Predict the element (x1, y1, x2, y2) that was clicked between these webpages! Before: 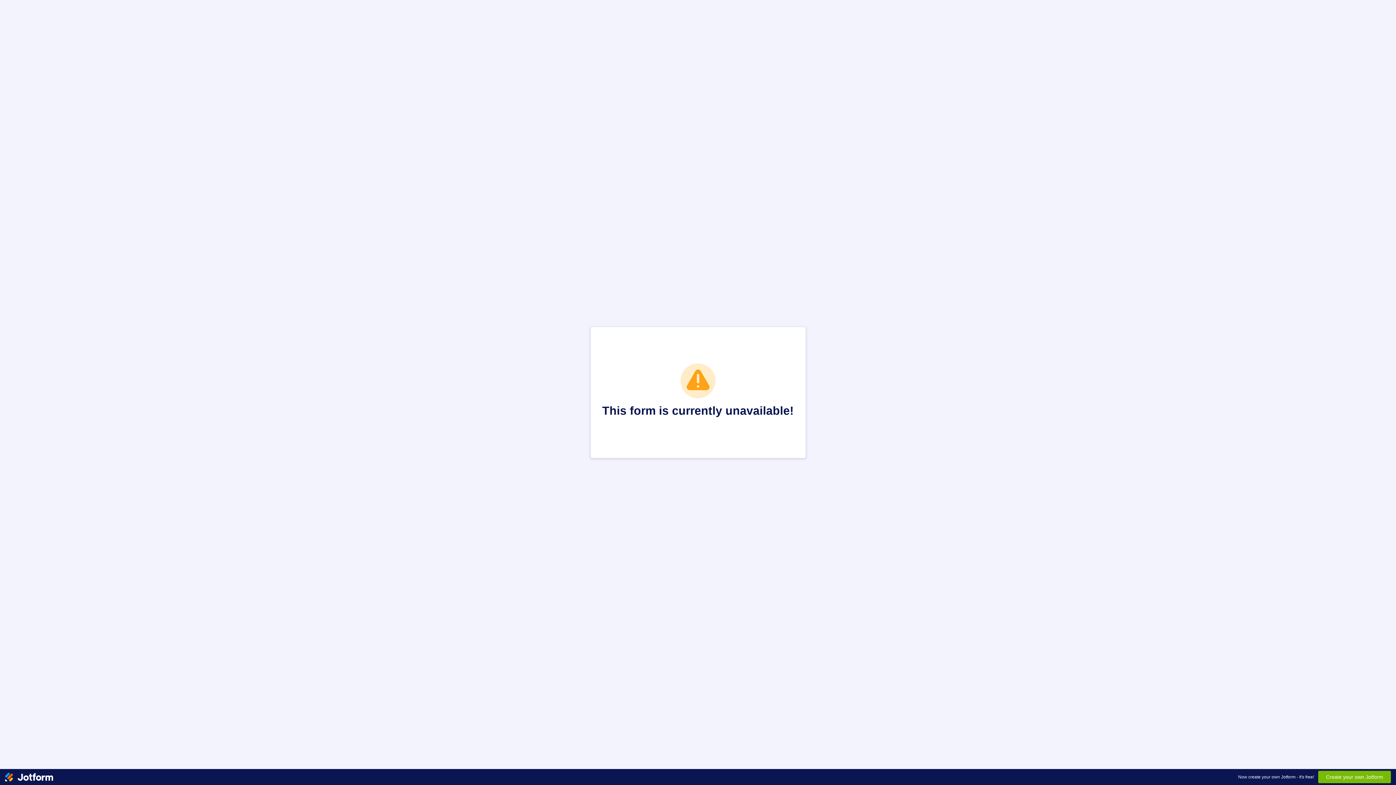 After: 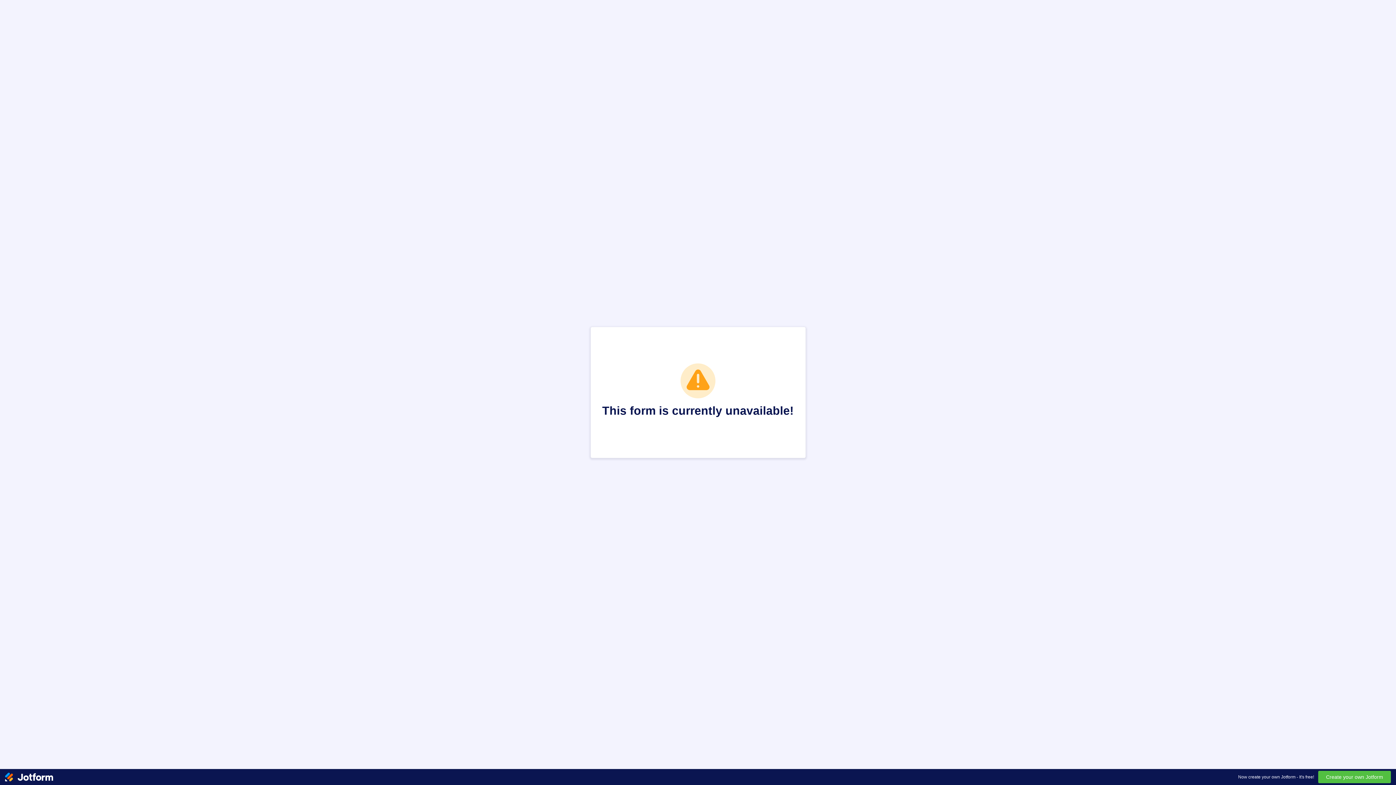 Action: label: Create your own Jotform bbox: (1318, 771, 1391, 783)